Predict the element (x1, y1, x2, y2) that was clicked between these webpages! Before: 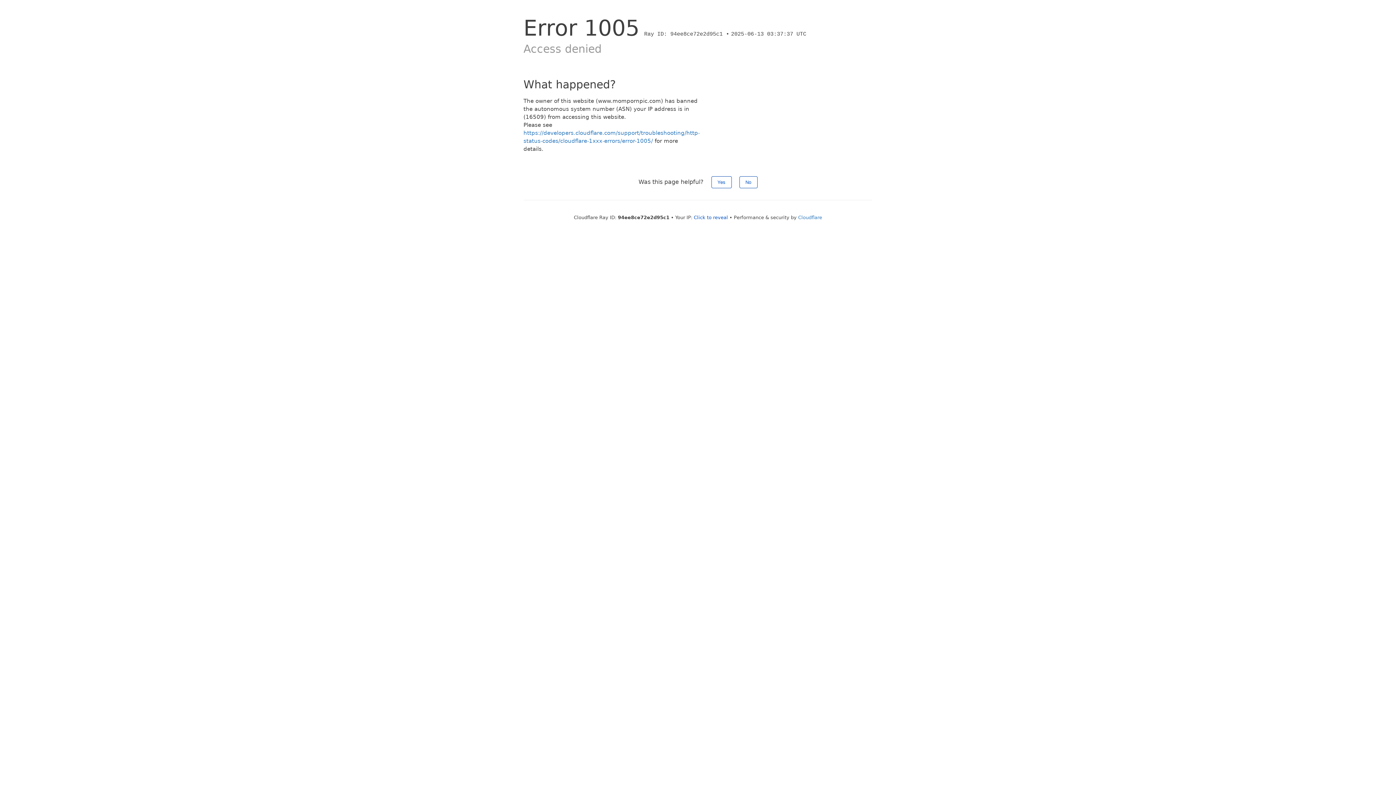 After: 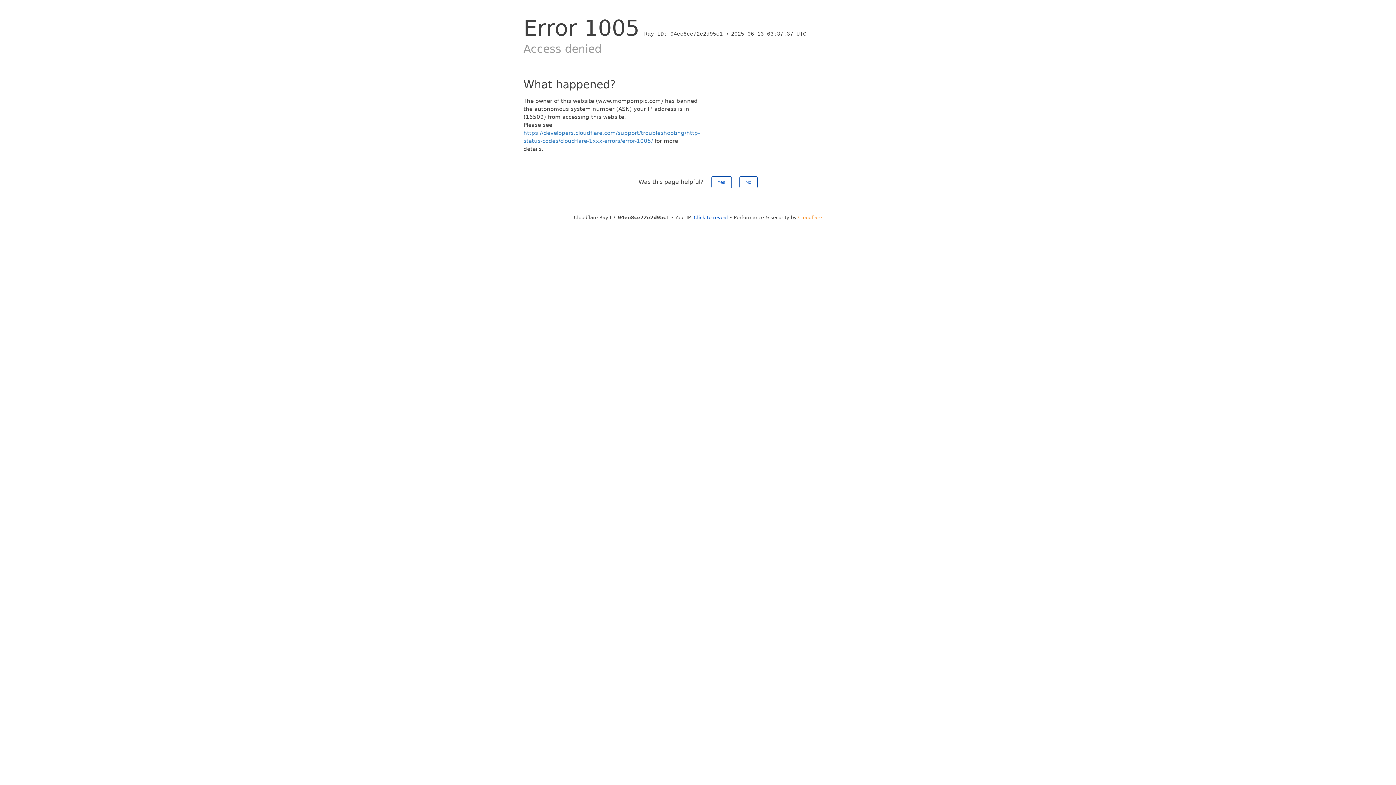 Action: label: Cloudflare bbox: (798, 214, 822, 220)